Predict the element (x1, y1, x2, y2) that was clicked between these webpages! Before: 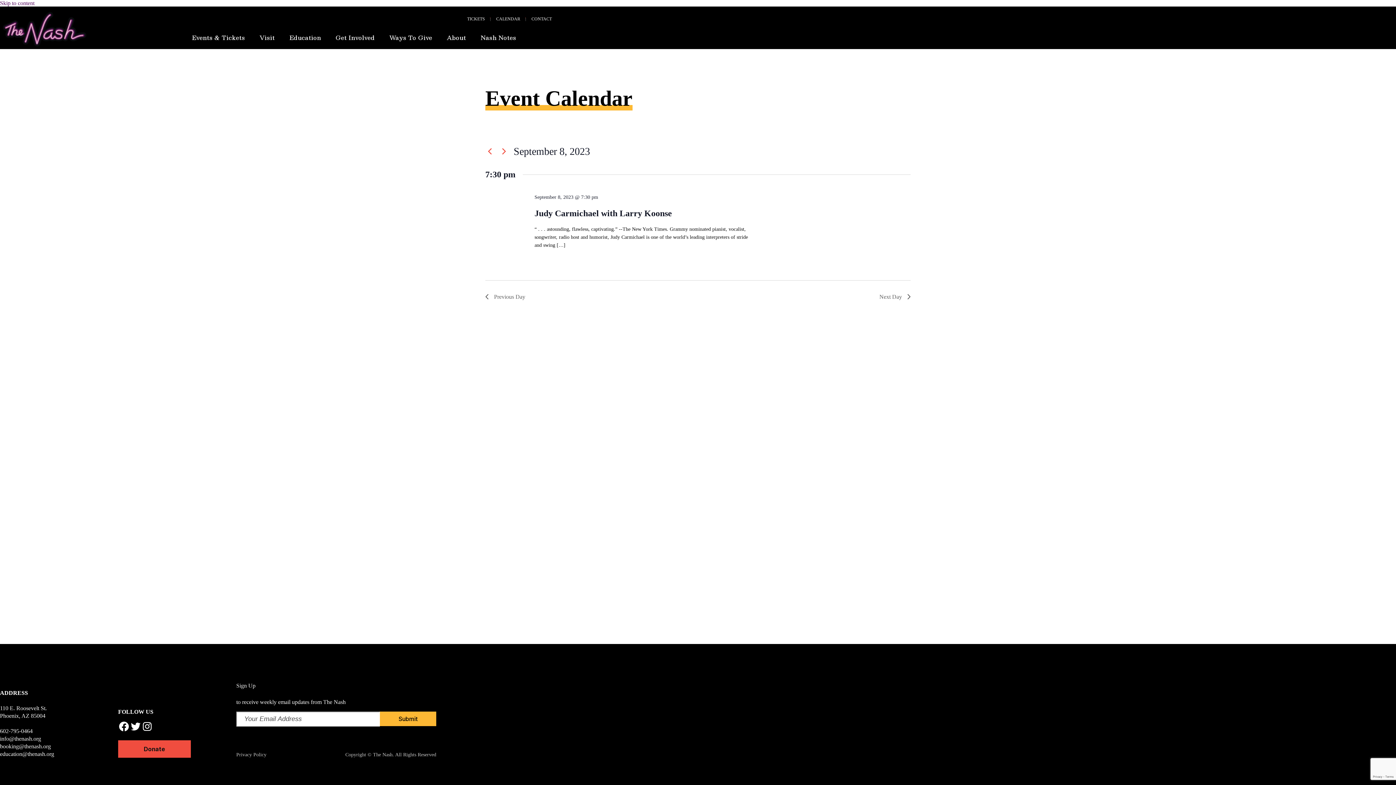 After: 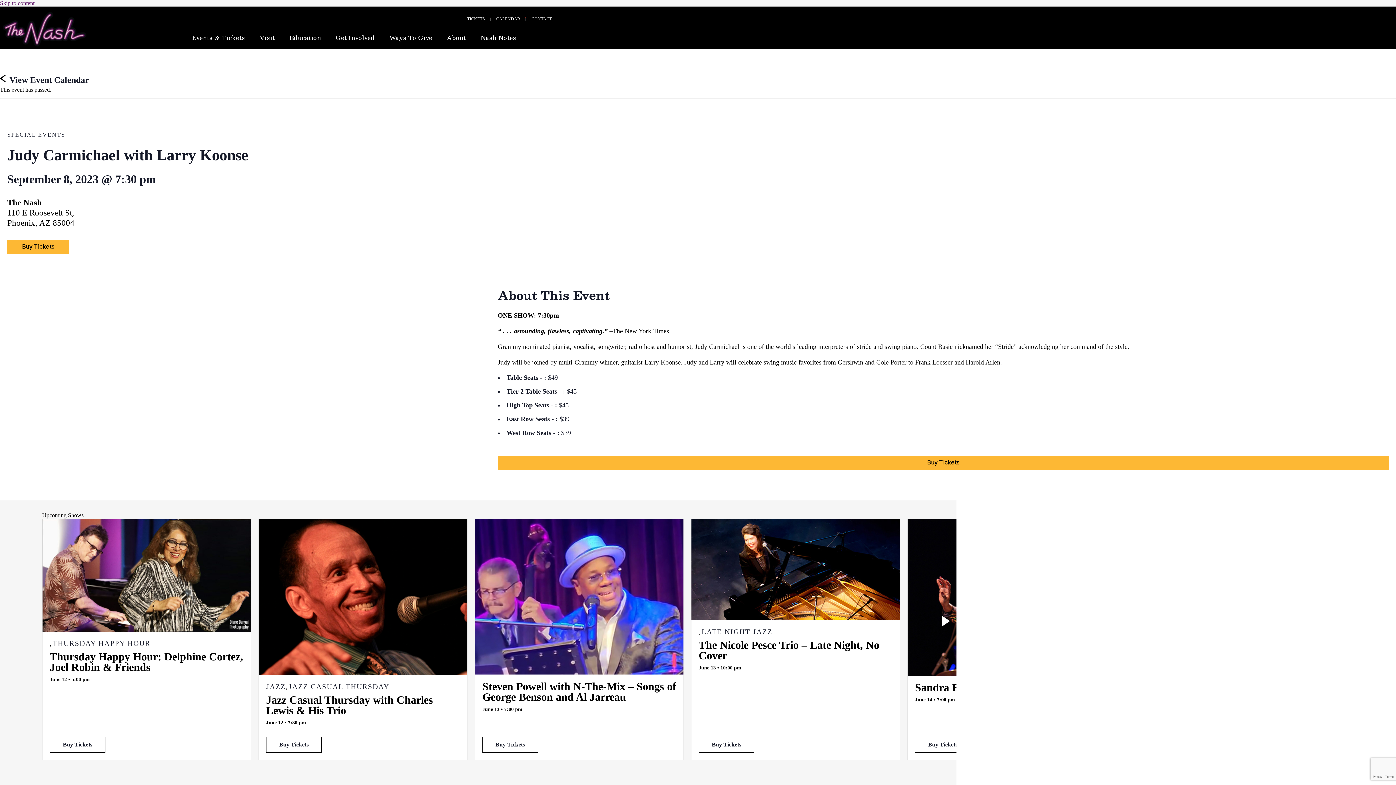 Action: bbox: (780, 193, 910, 200)